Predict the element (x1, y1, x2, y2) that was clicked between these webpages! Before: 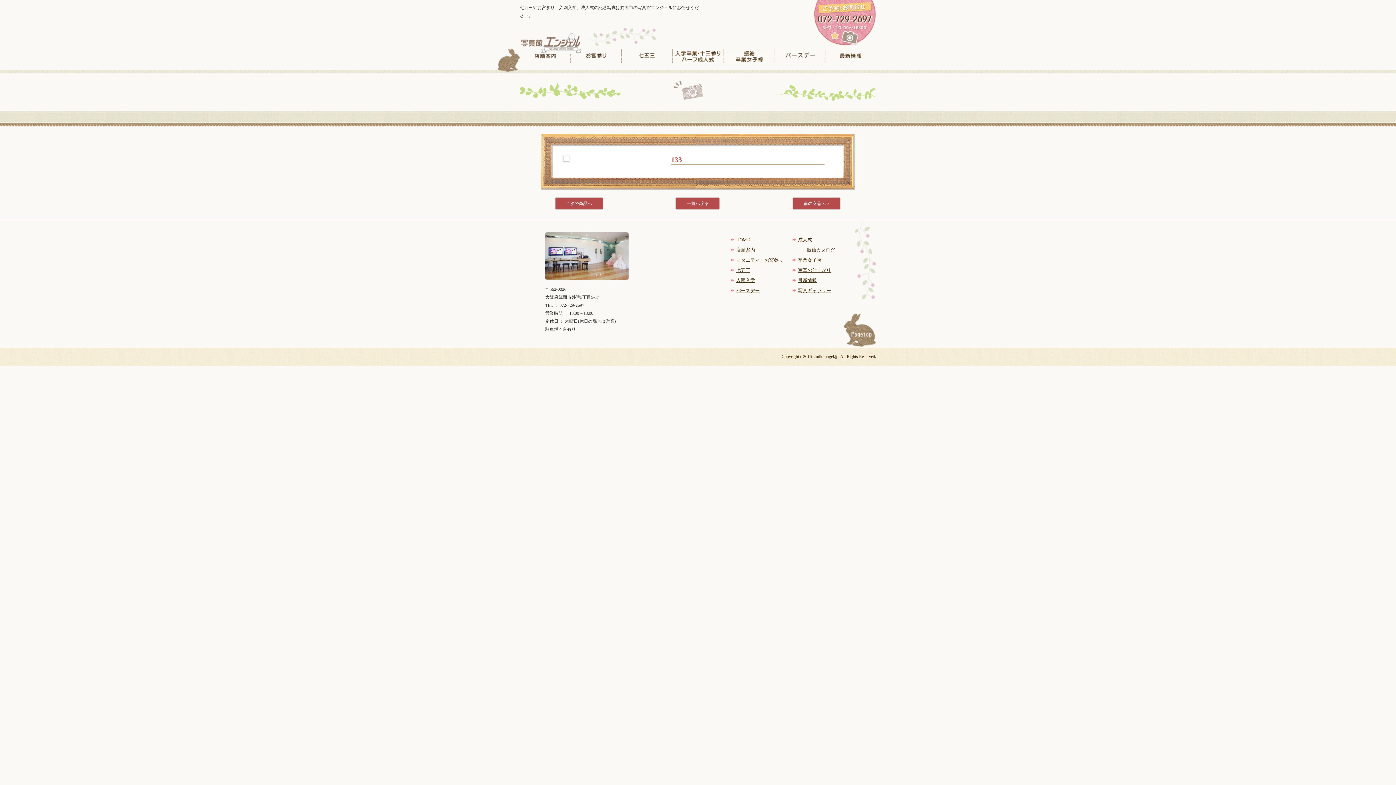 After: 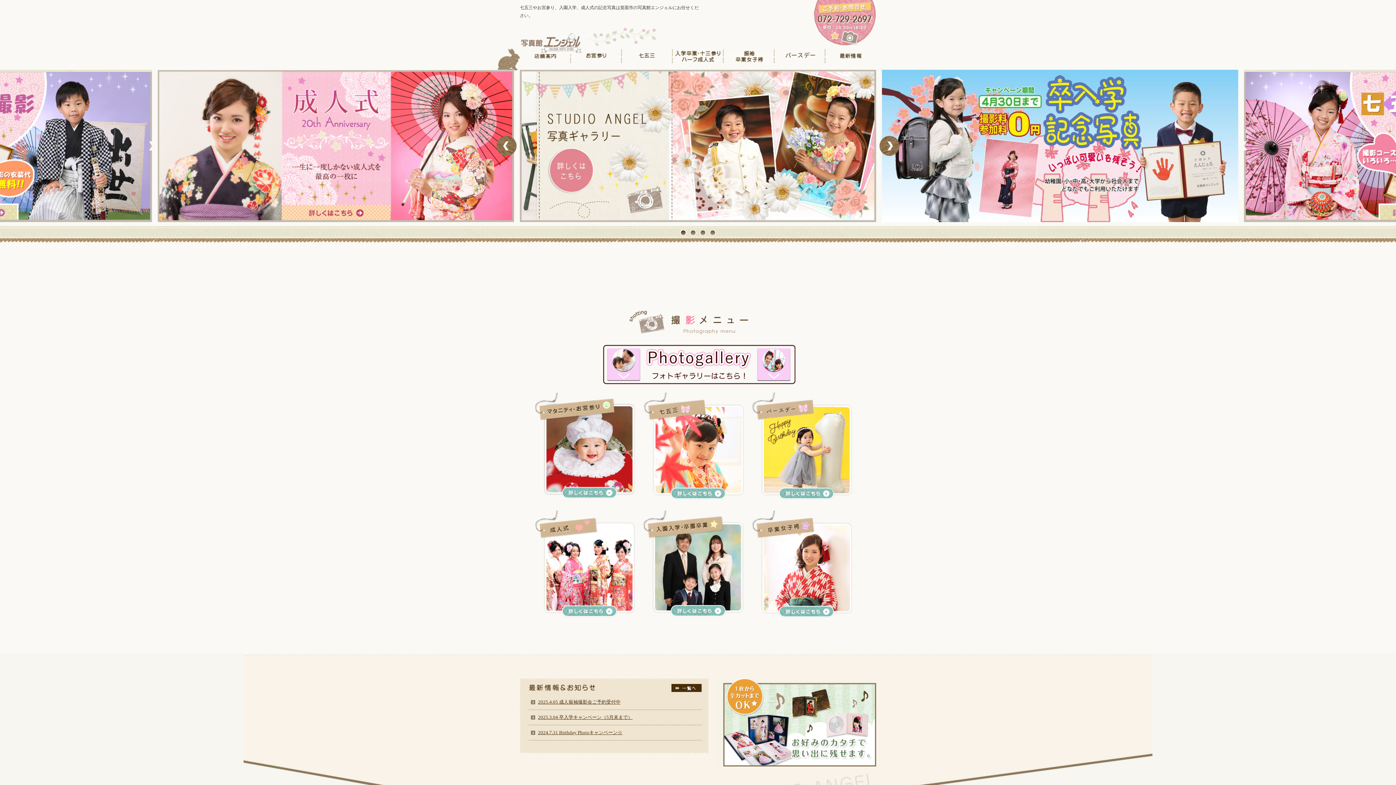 Action: bbox: (736, 237, 750, 242) label: HOME